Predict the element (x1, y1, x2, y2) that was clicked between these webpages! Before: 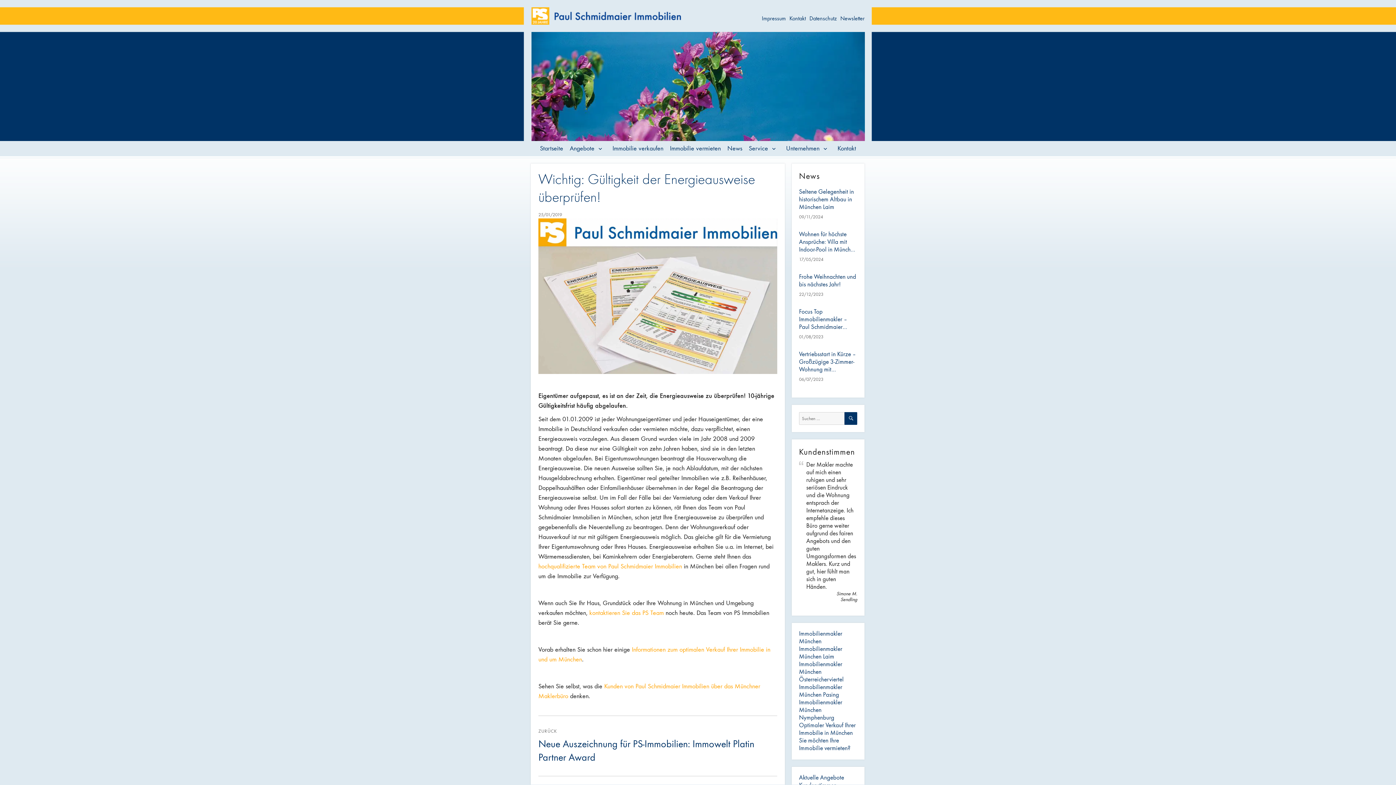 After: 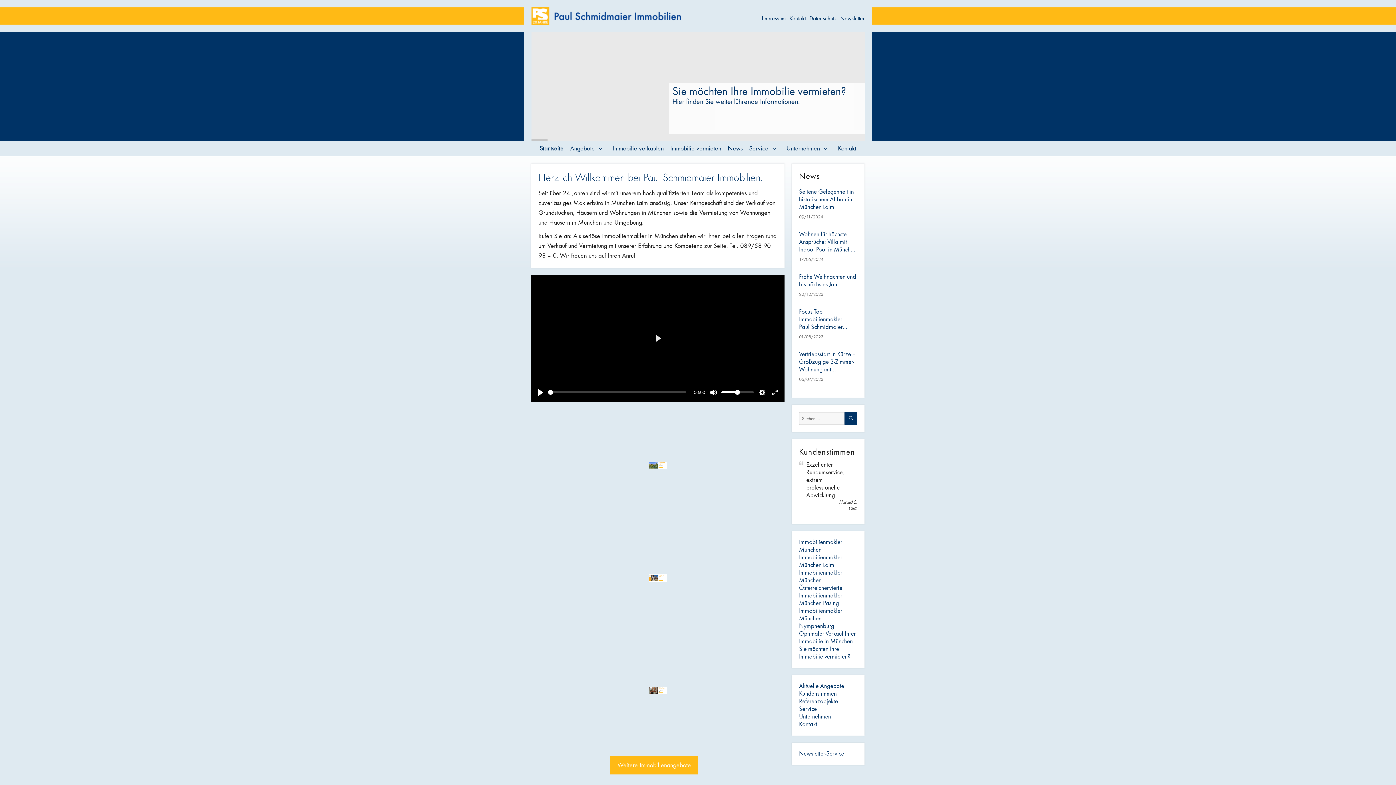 Action: bbox: (531, 11, 681, 19)